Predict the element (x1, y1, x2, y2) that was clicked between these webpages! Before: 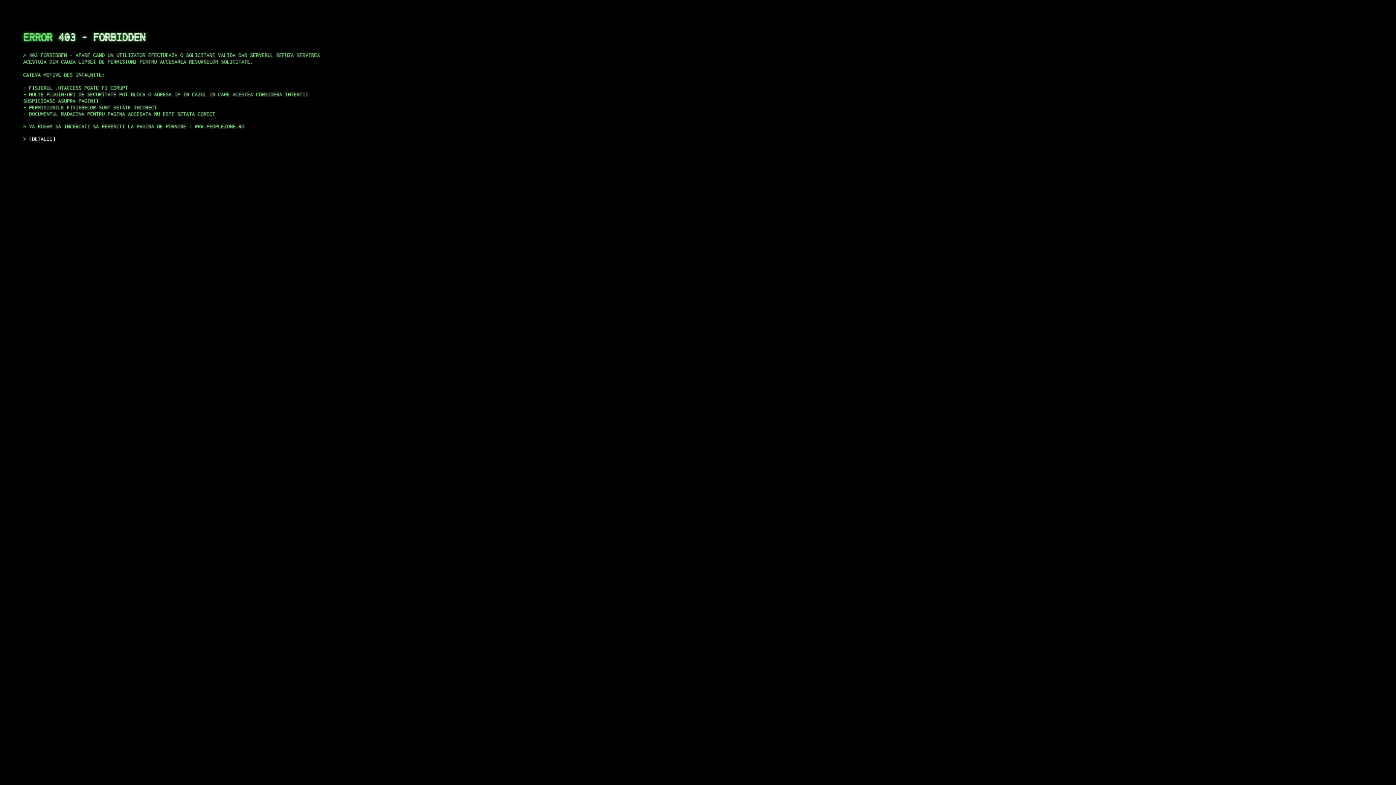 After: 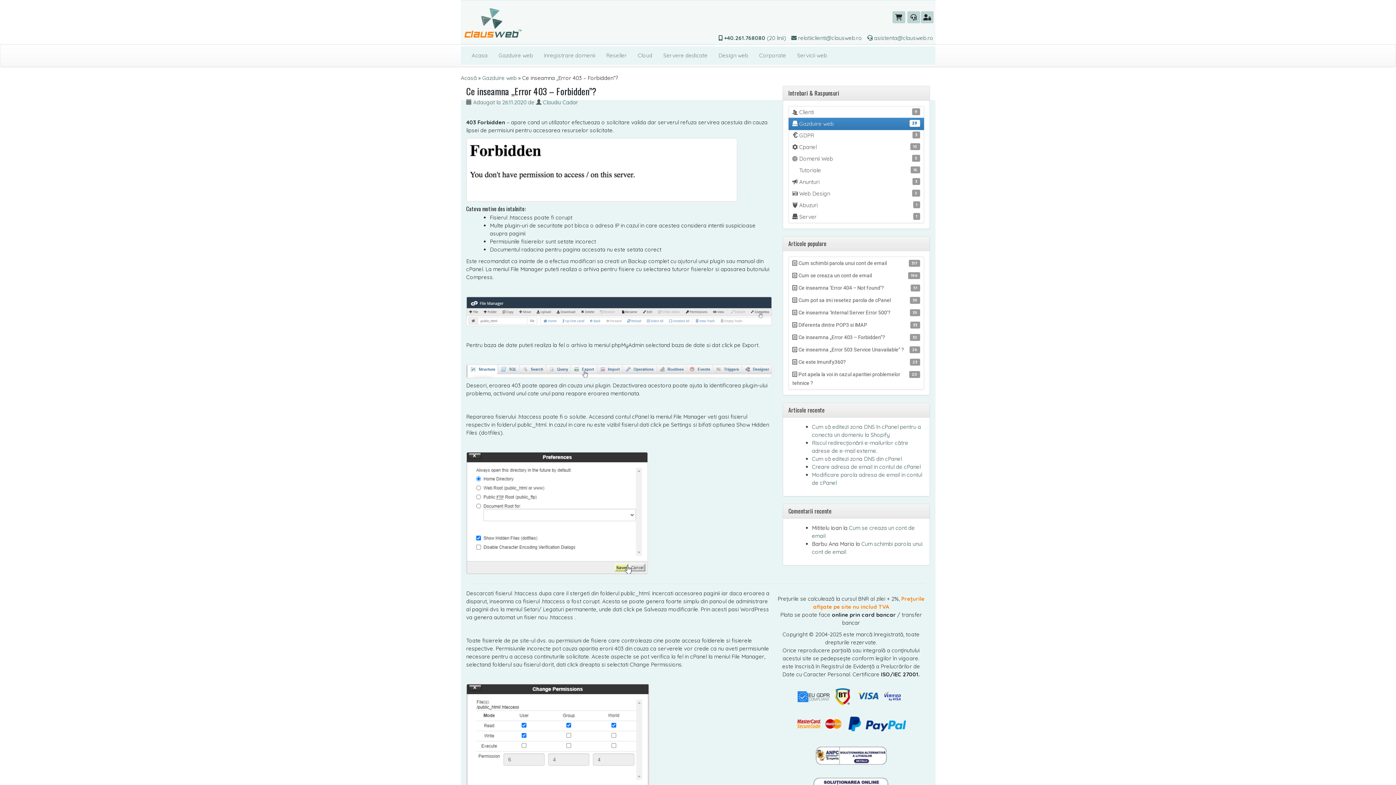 Action: label: DETALII bbox: (29, 135, 55, 141)